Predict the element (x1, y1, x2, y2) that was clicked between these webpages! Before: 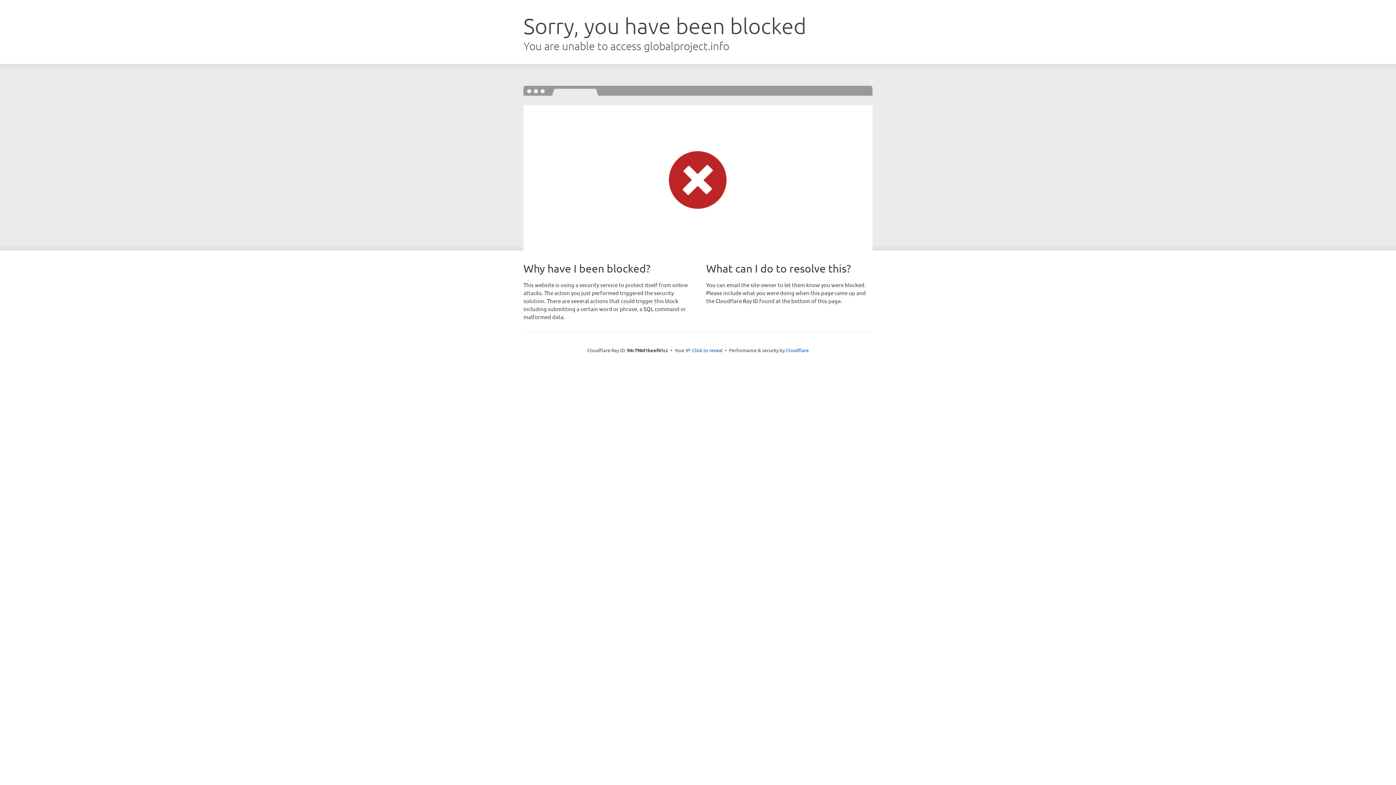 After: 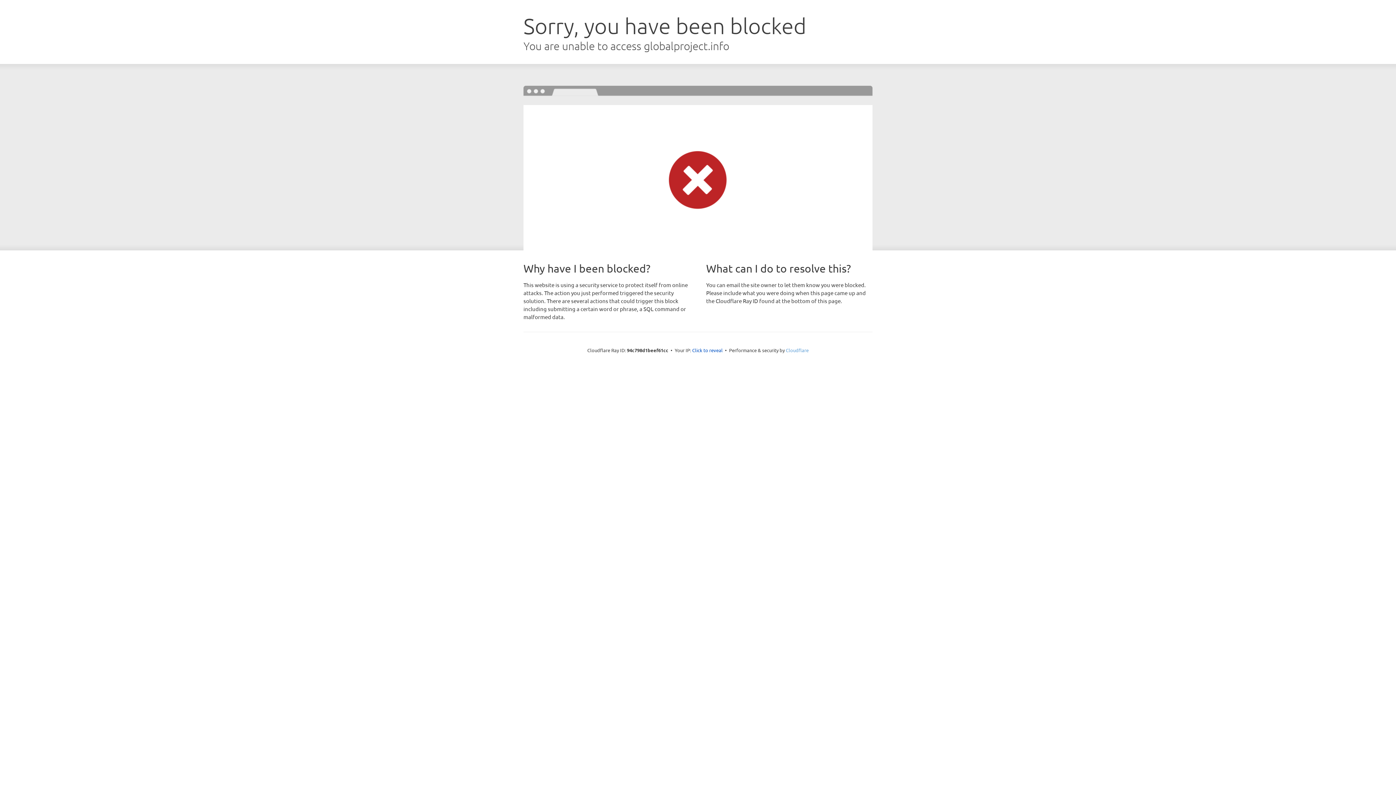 Action: bbox: (786, 347, 808, 353) label: Cloudflare